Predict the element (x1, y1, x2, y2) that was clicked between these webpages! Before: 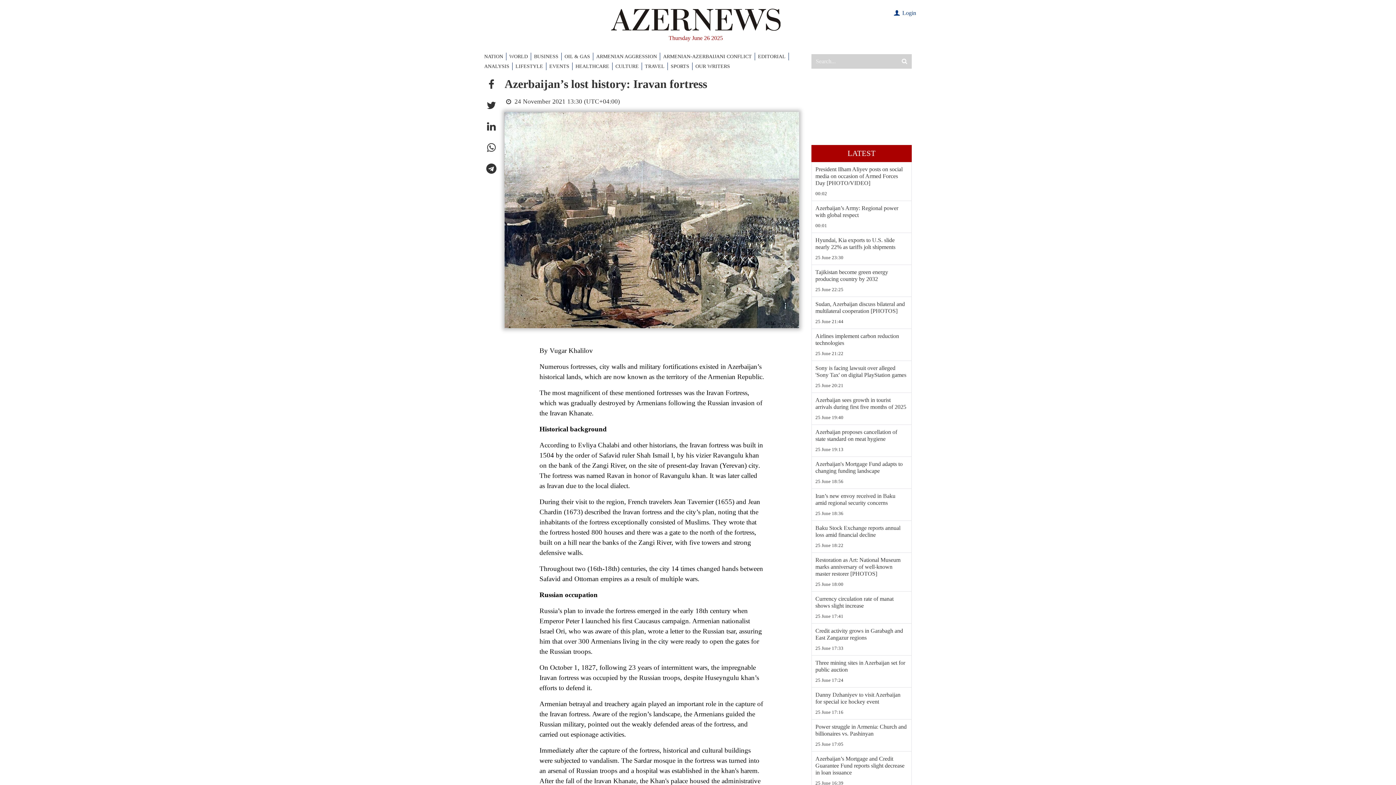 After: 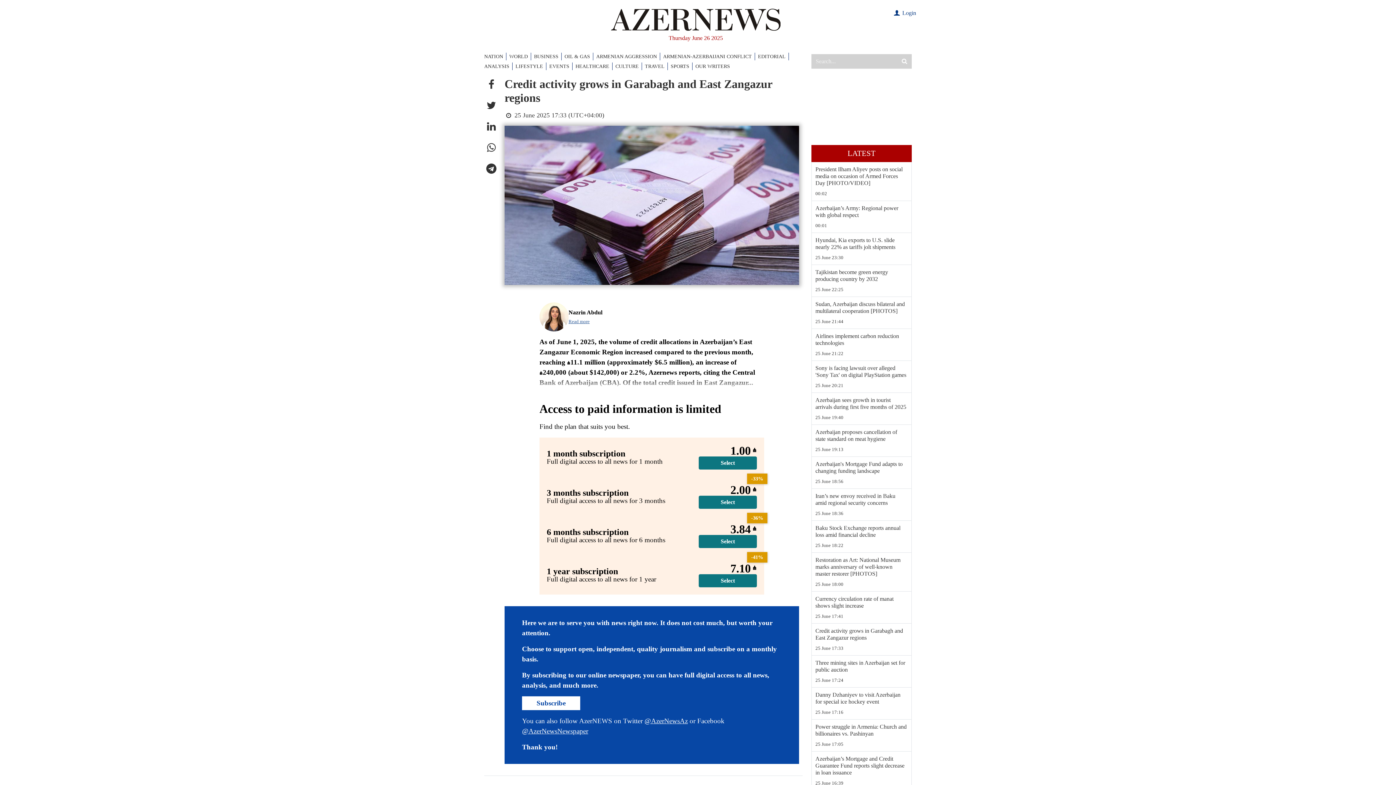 Action: label: Credit activity grows in Garabagh and East Zangazur regions bbox: (815, 627, 908, 641)